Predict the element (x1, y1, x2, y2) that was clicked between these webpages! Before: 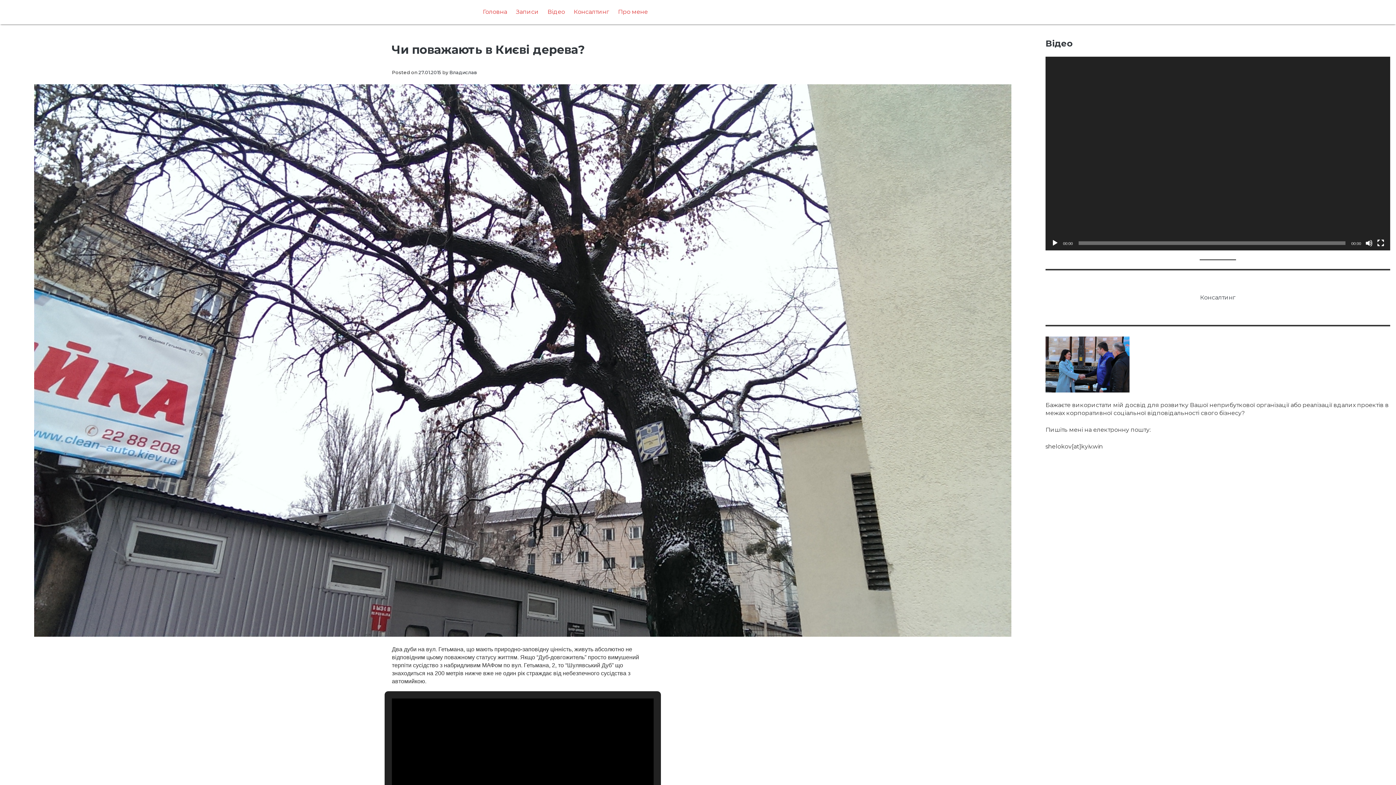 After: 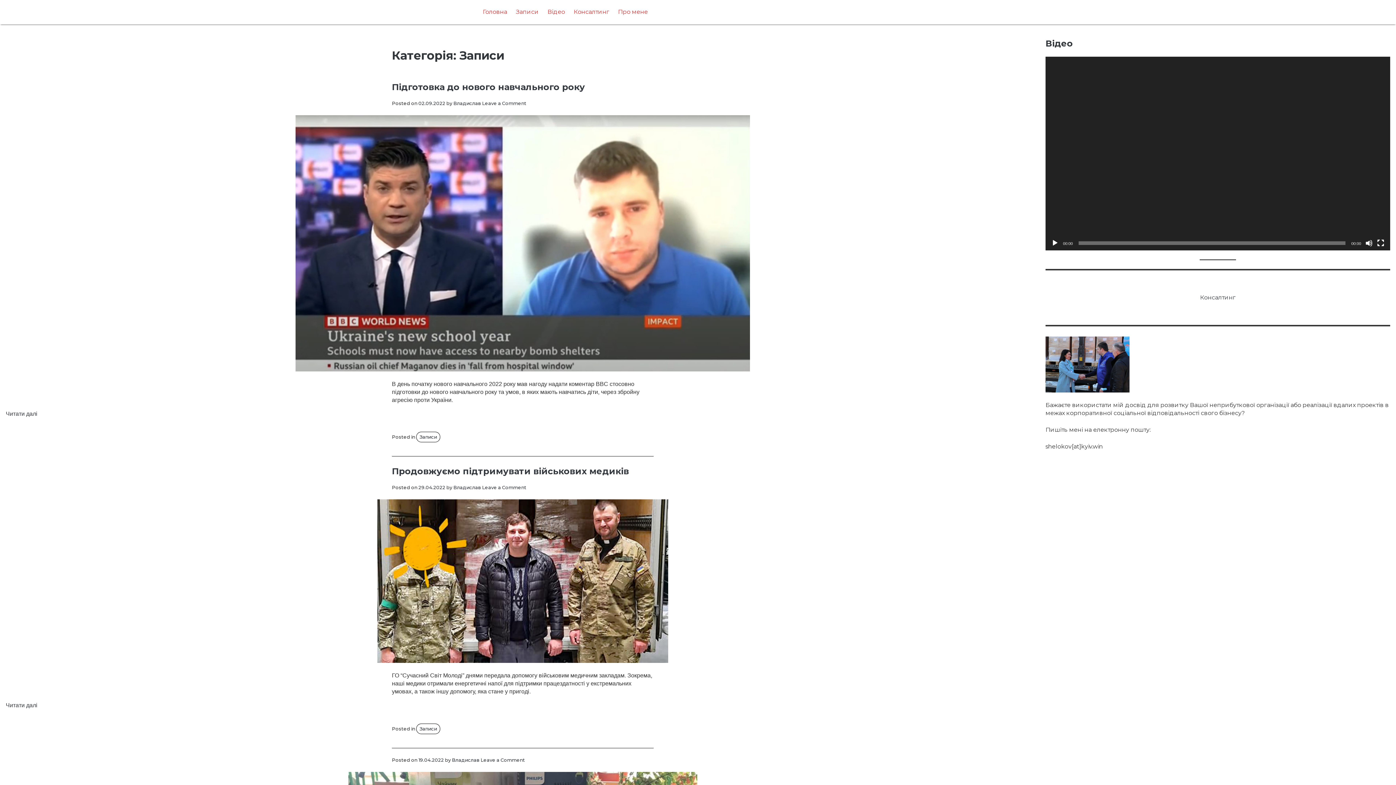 Action: bbox: (513, 5, 541, 18) label: Записи